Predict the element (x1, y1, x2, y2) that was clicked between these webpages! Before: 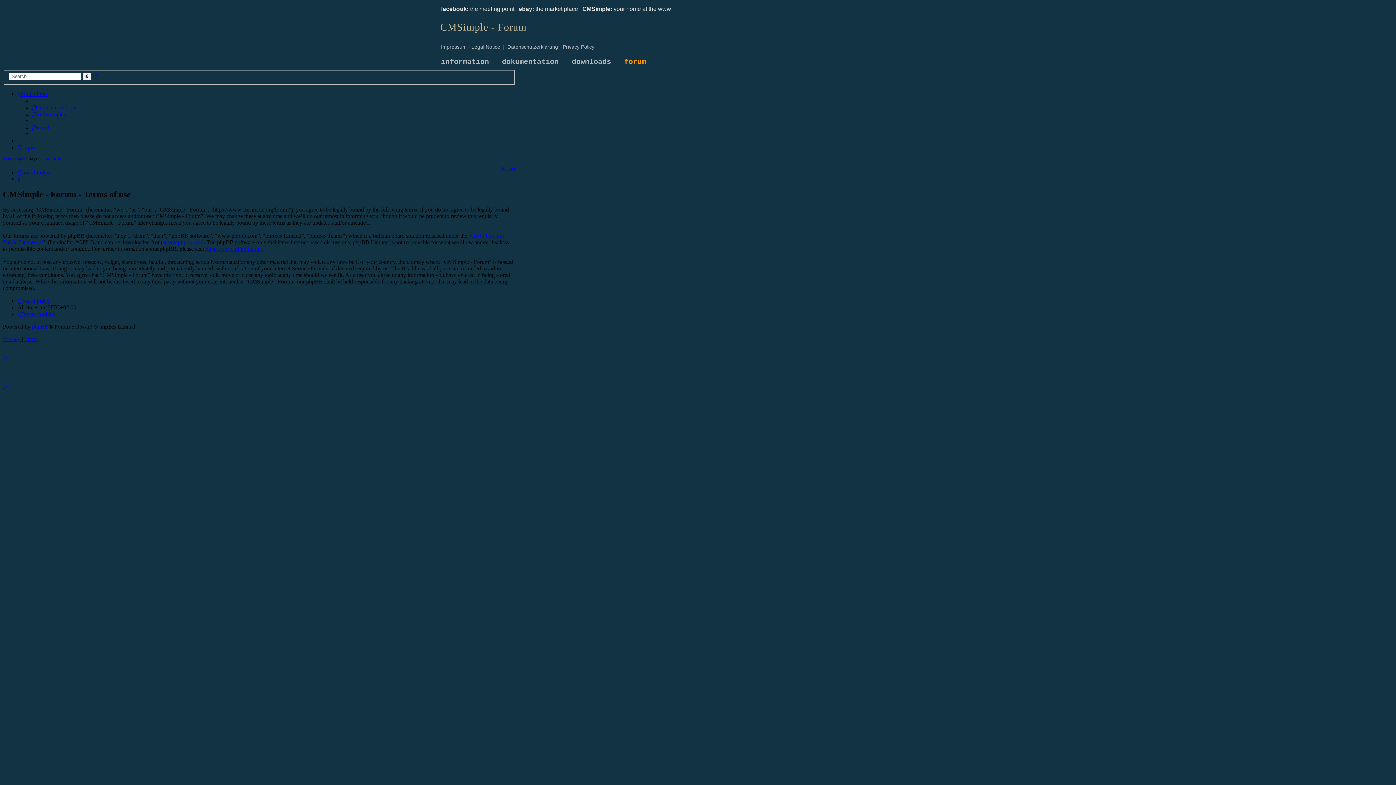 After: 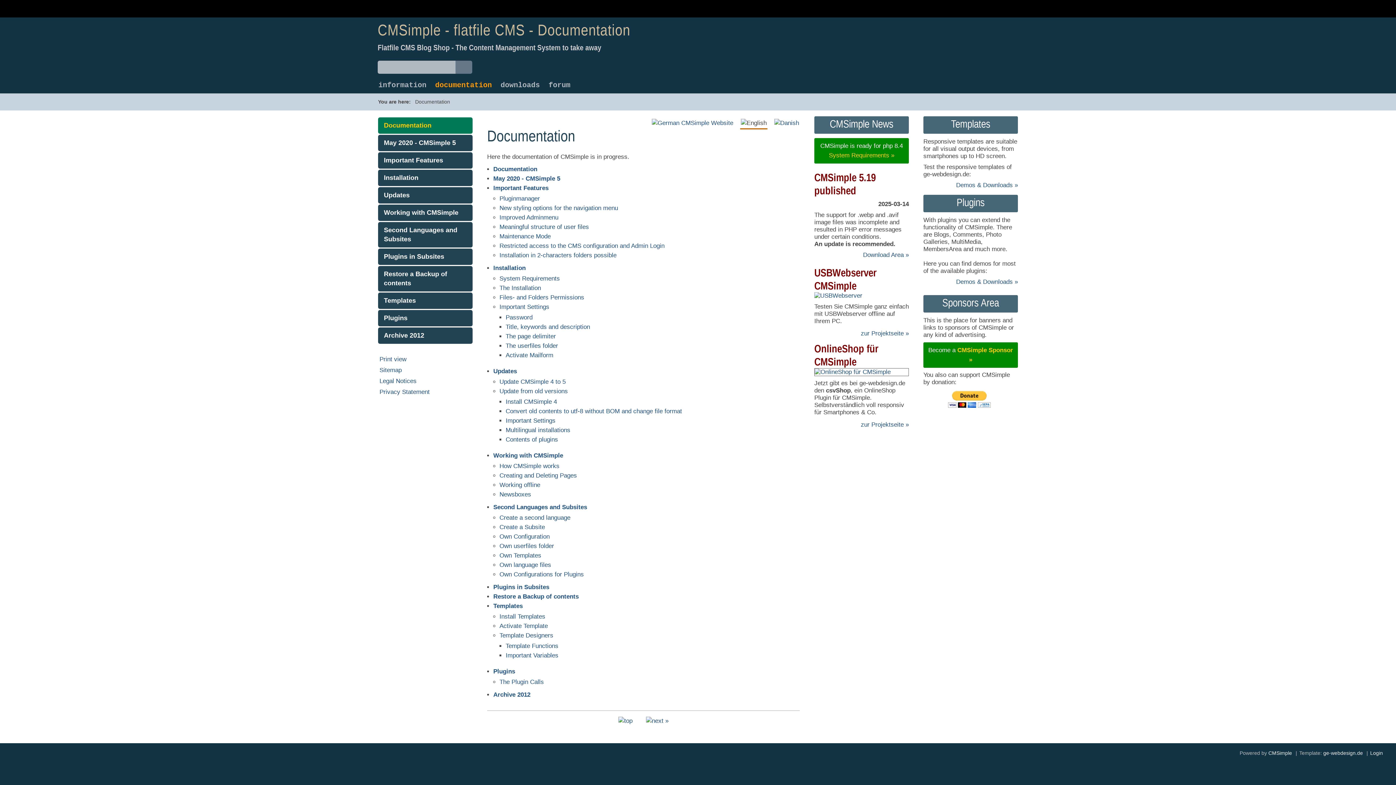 Action: label: dokumentation bbox: (502, 57, 558, 66)